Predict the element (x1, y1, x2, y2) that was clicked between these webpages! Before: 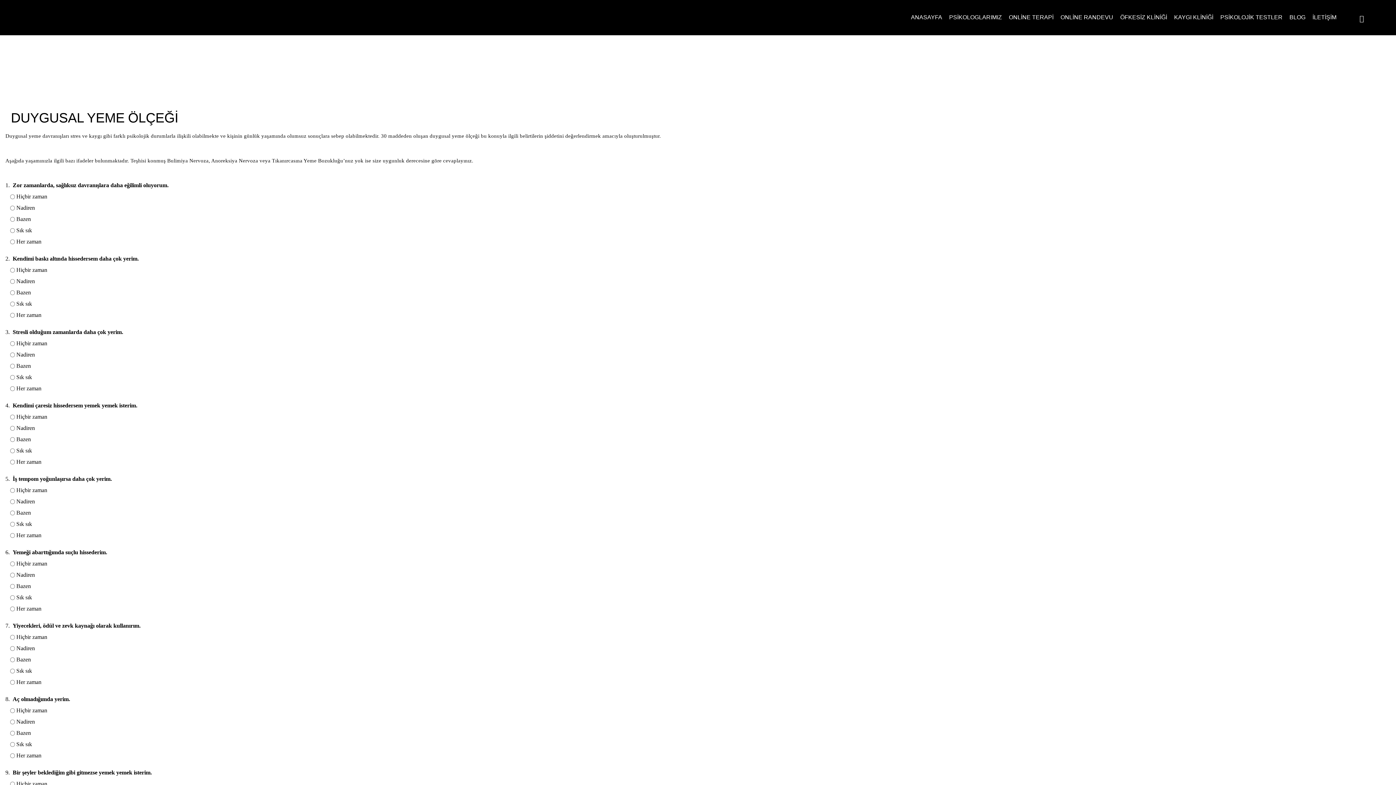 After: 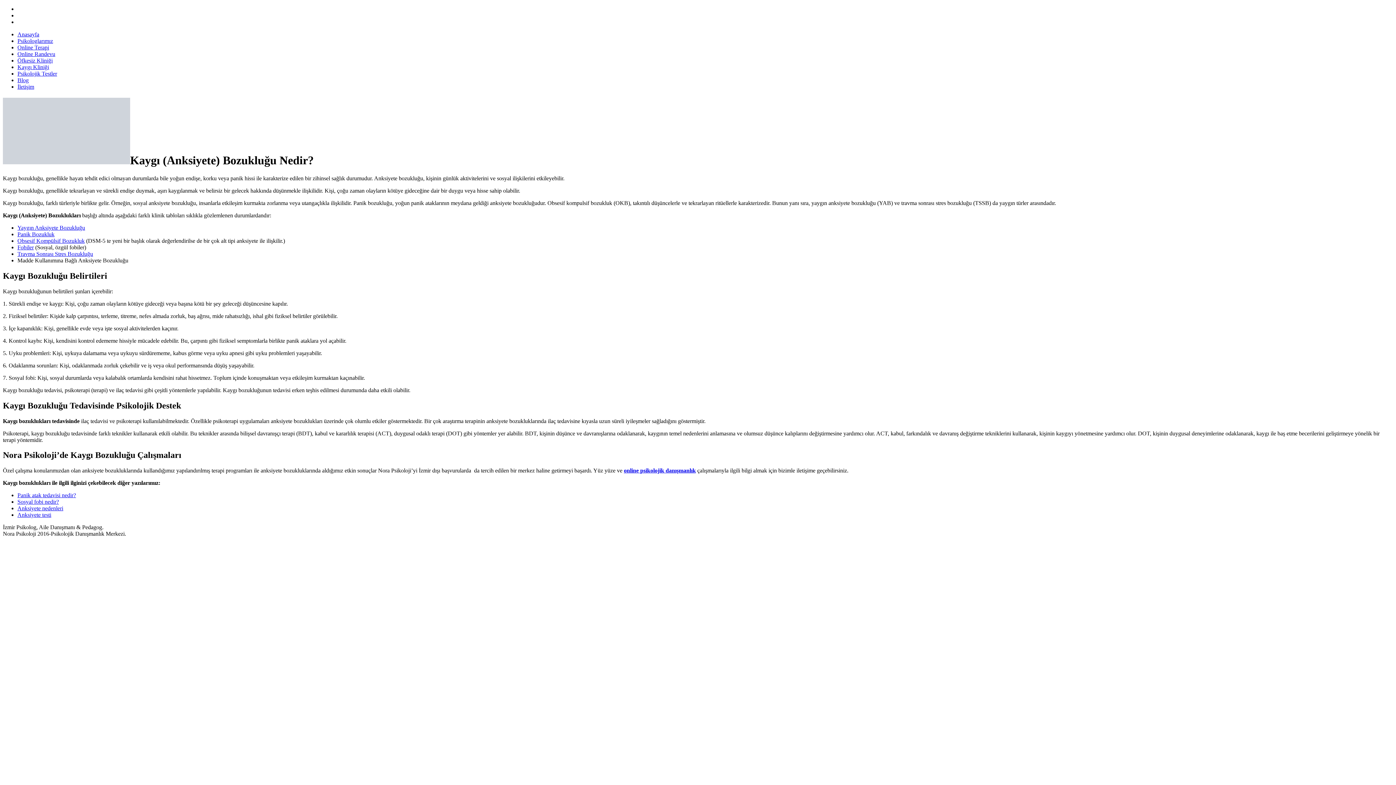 Action: bbox: (1170, 0, 1217, 35) label: KAYGI KLİNİĞİ